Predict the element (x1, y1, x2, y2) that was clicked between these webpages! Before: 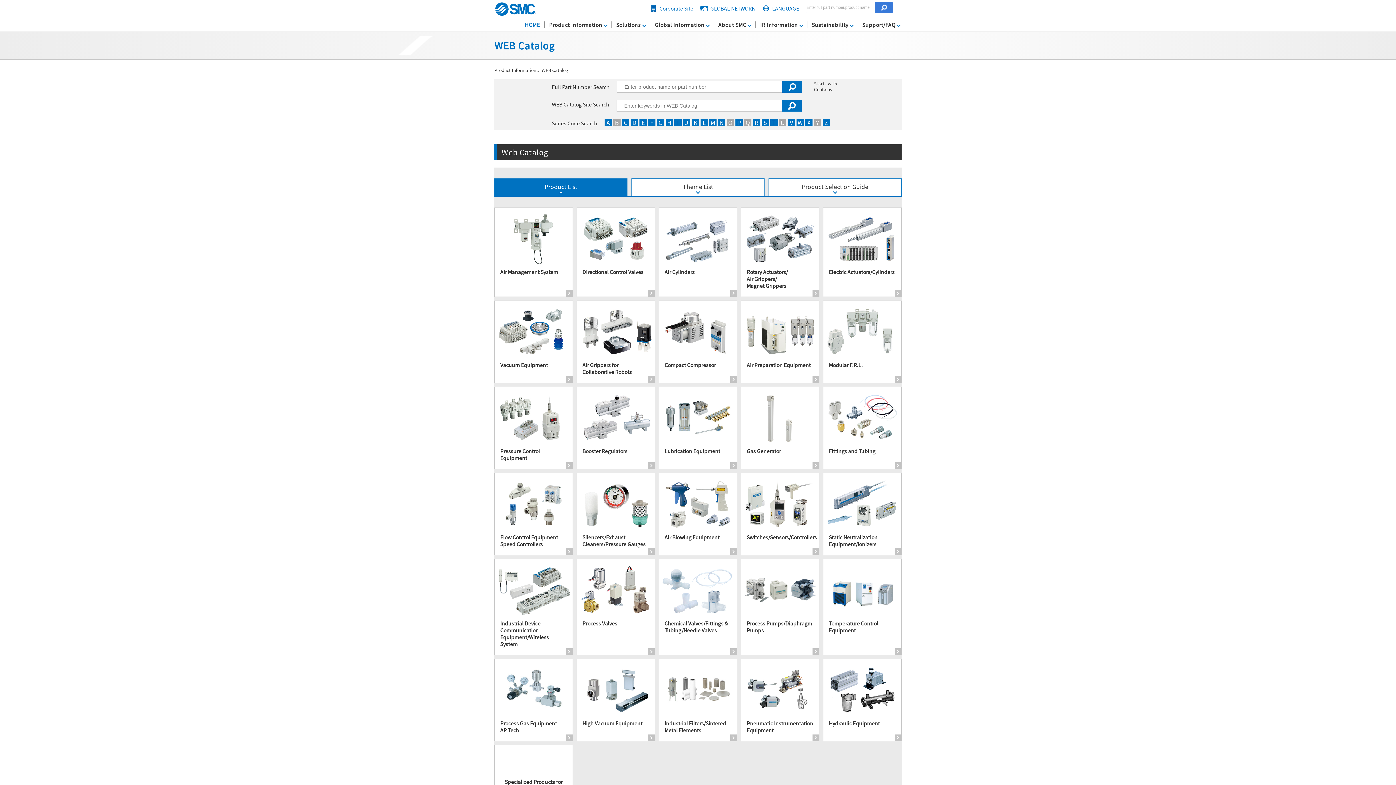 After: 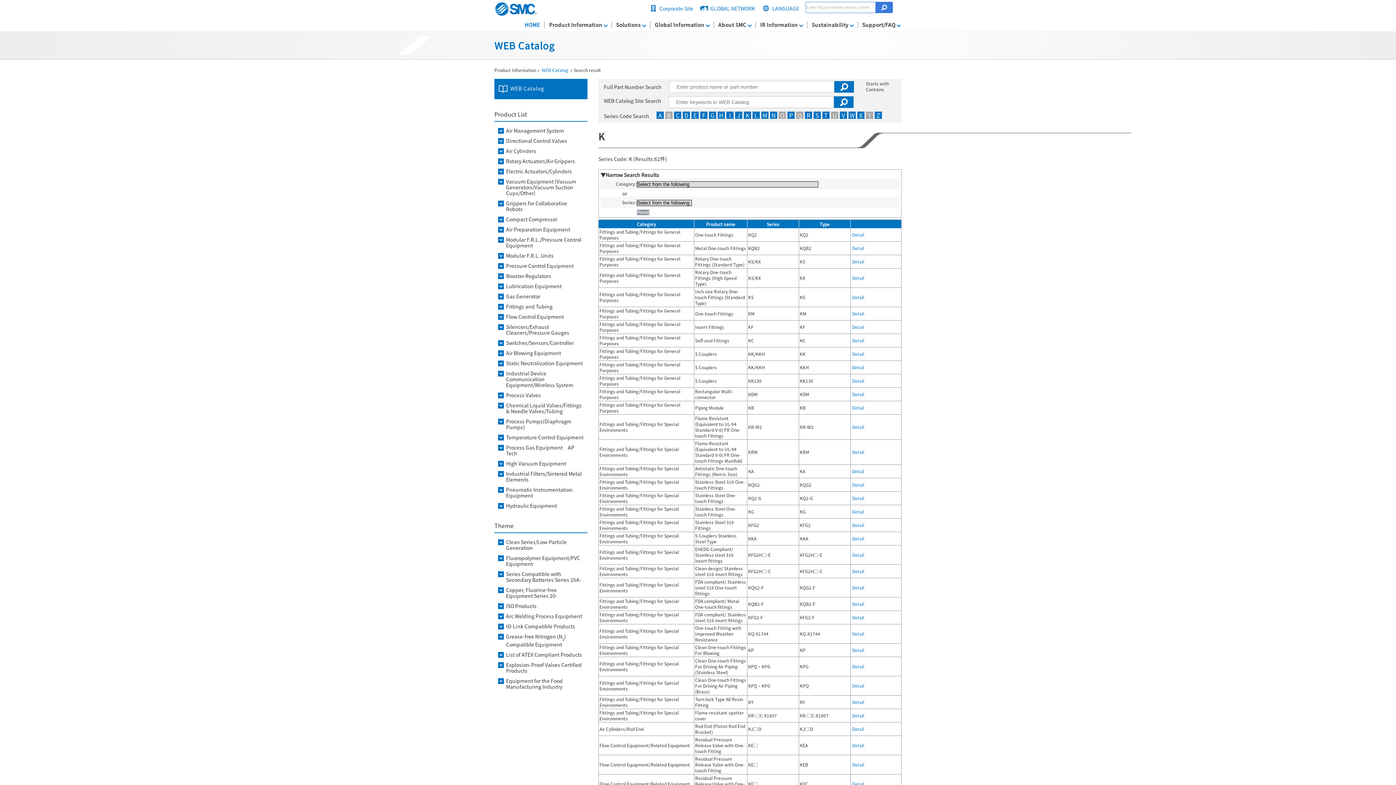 Action: bbox: (692, 118, 699, 126) label: K